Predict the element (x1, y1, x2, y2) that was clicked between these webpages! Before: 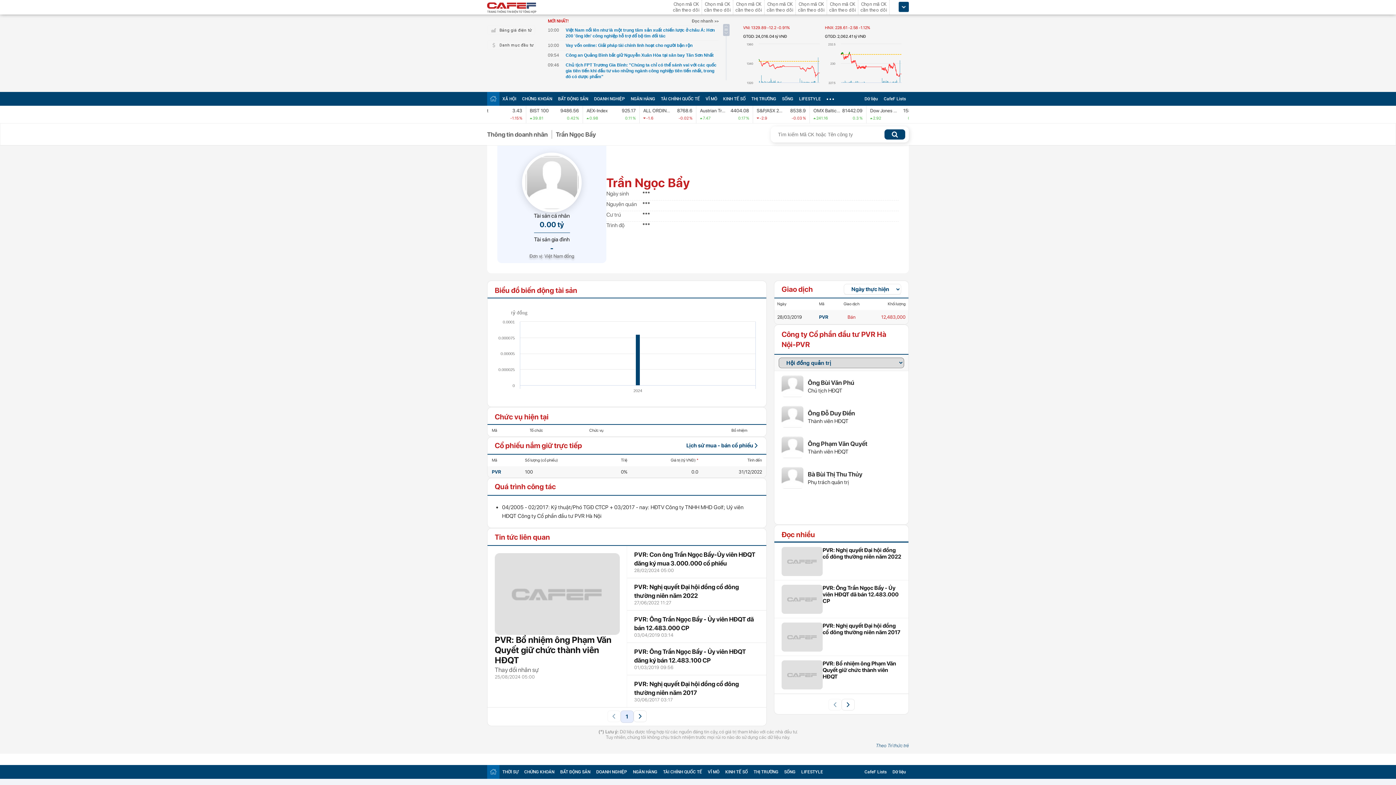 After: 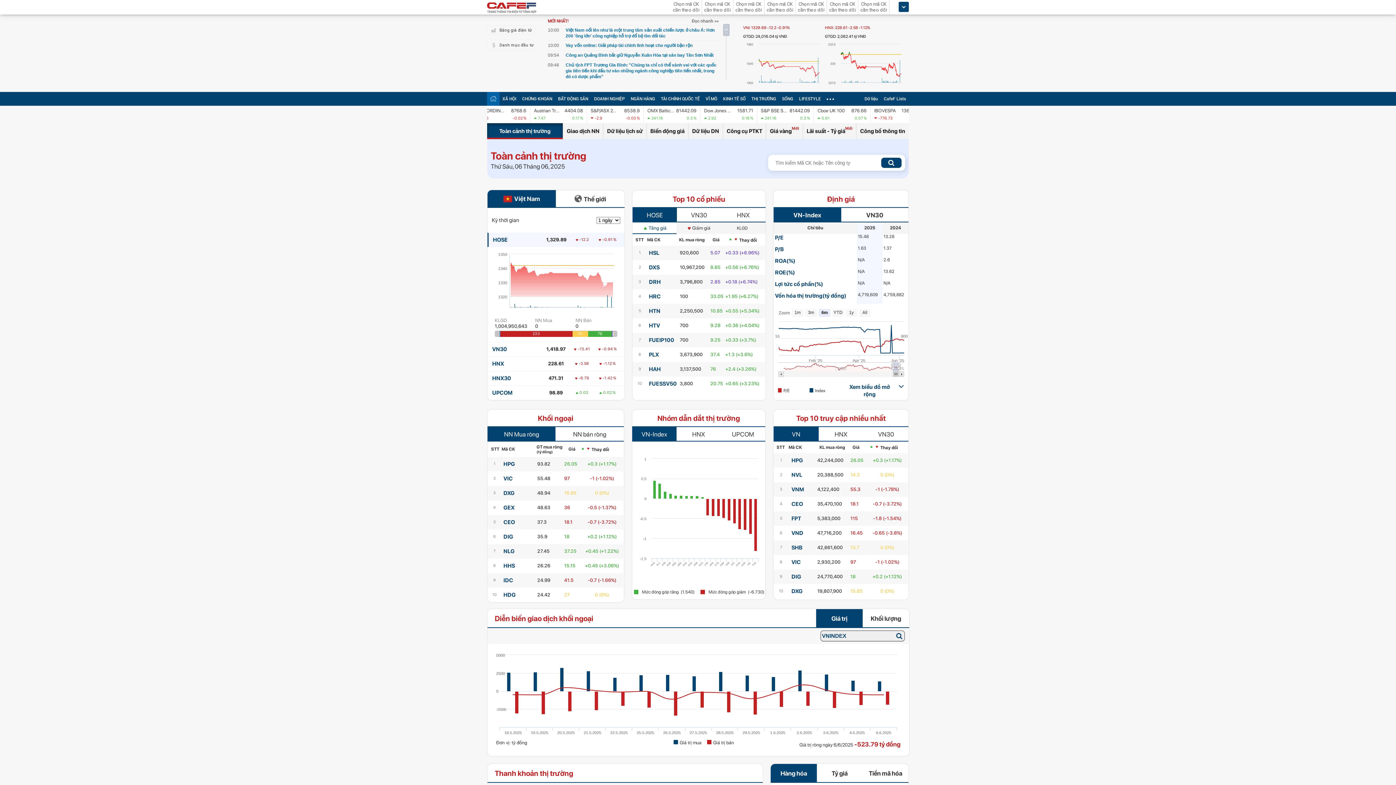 Action: bbox: (864, 96, 878, 101) label: Dữ liệu